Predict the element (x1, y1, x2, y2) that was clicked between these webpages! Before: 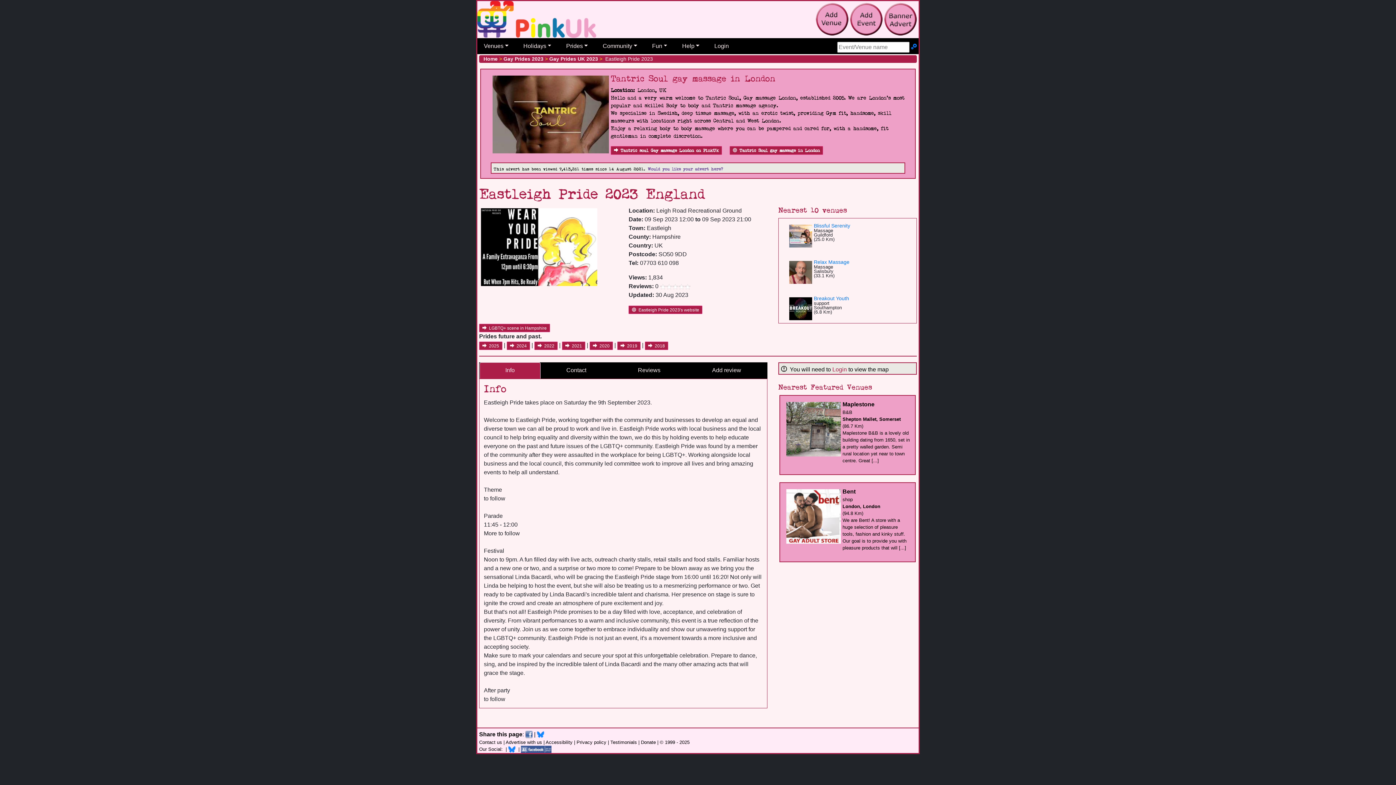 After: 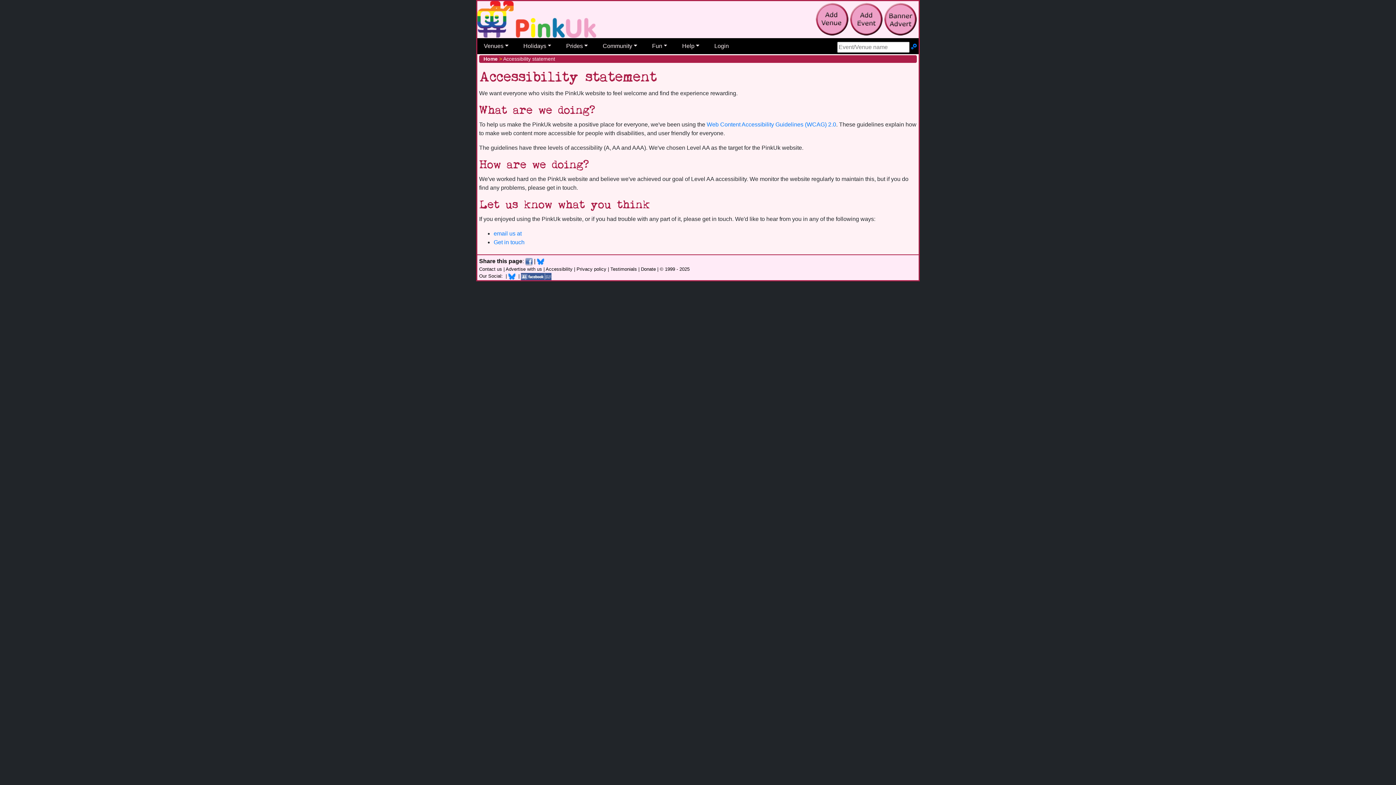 Action: label: Accessibility bbox: (545, 739, 572, 745)